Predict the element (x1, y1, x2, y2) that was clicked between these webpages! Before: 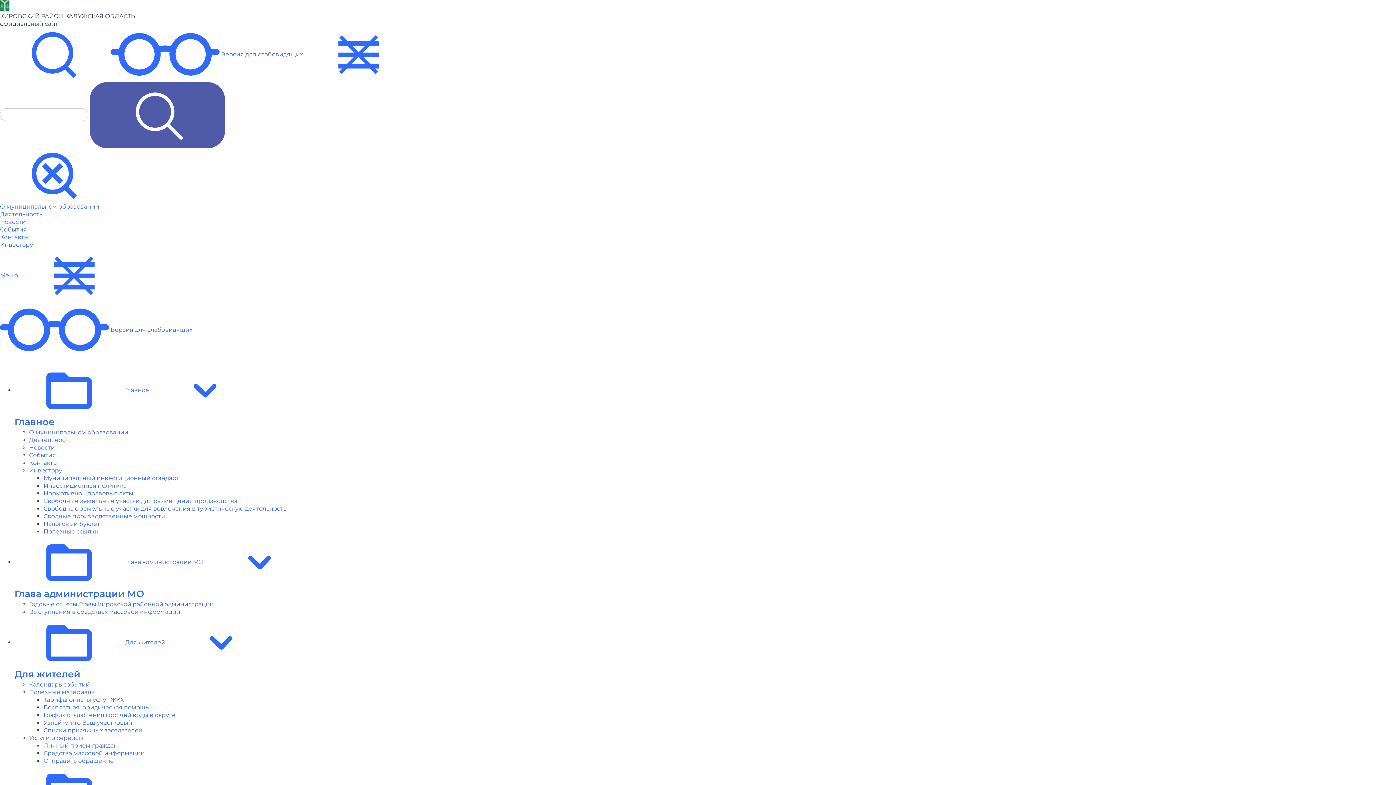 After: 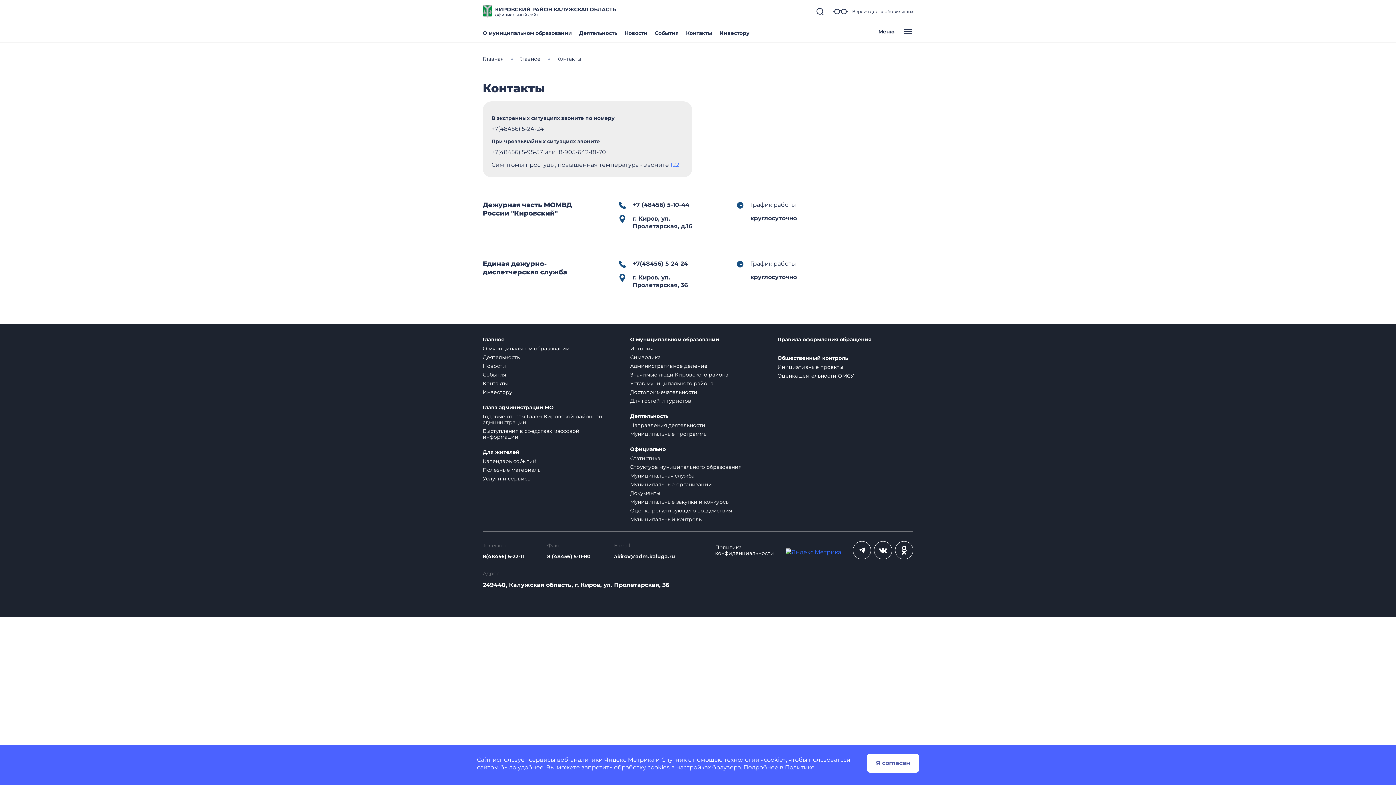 Action: label: Контакты bbox: (29, 459, 57, 466)